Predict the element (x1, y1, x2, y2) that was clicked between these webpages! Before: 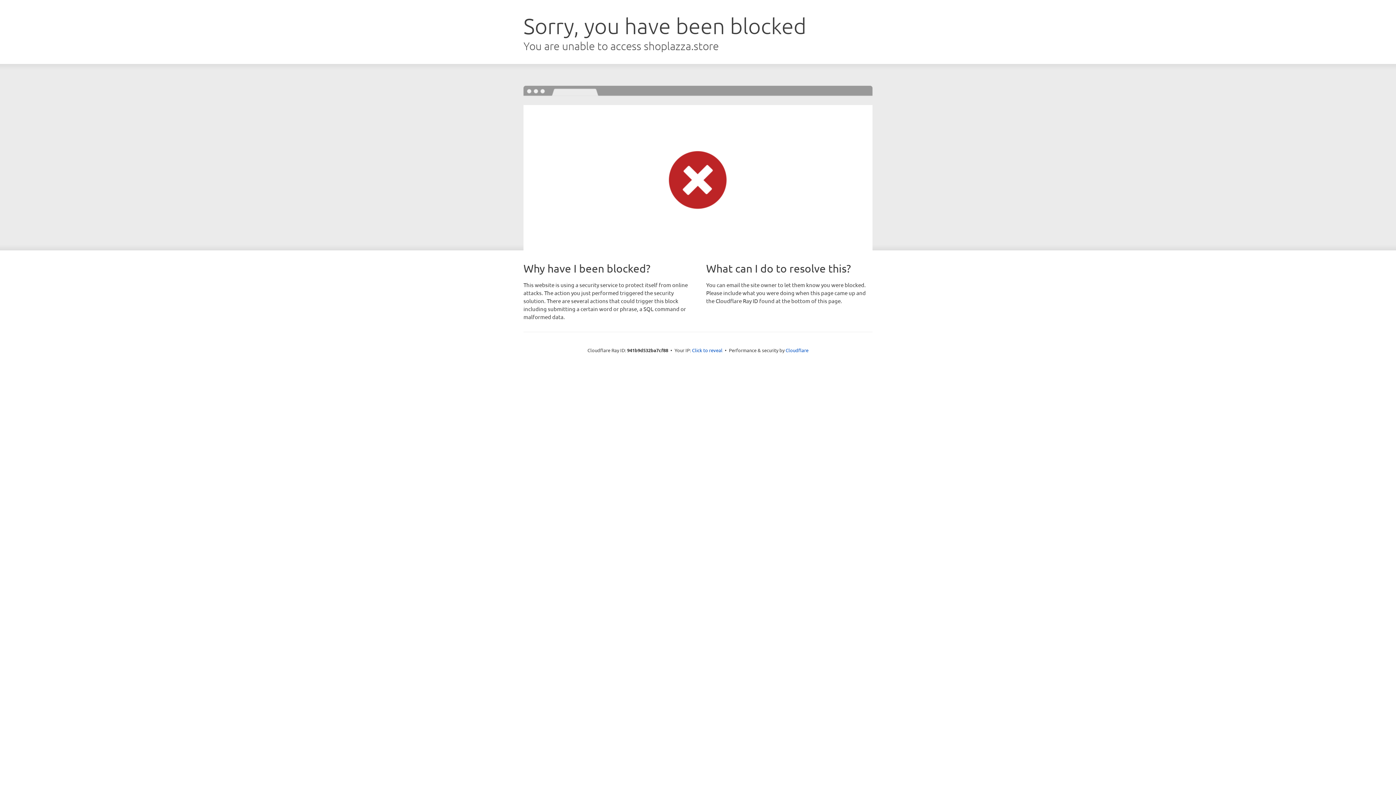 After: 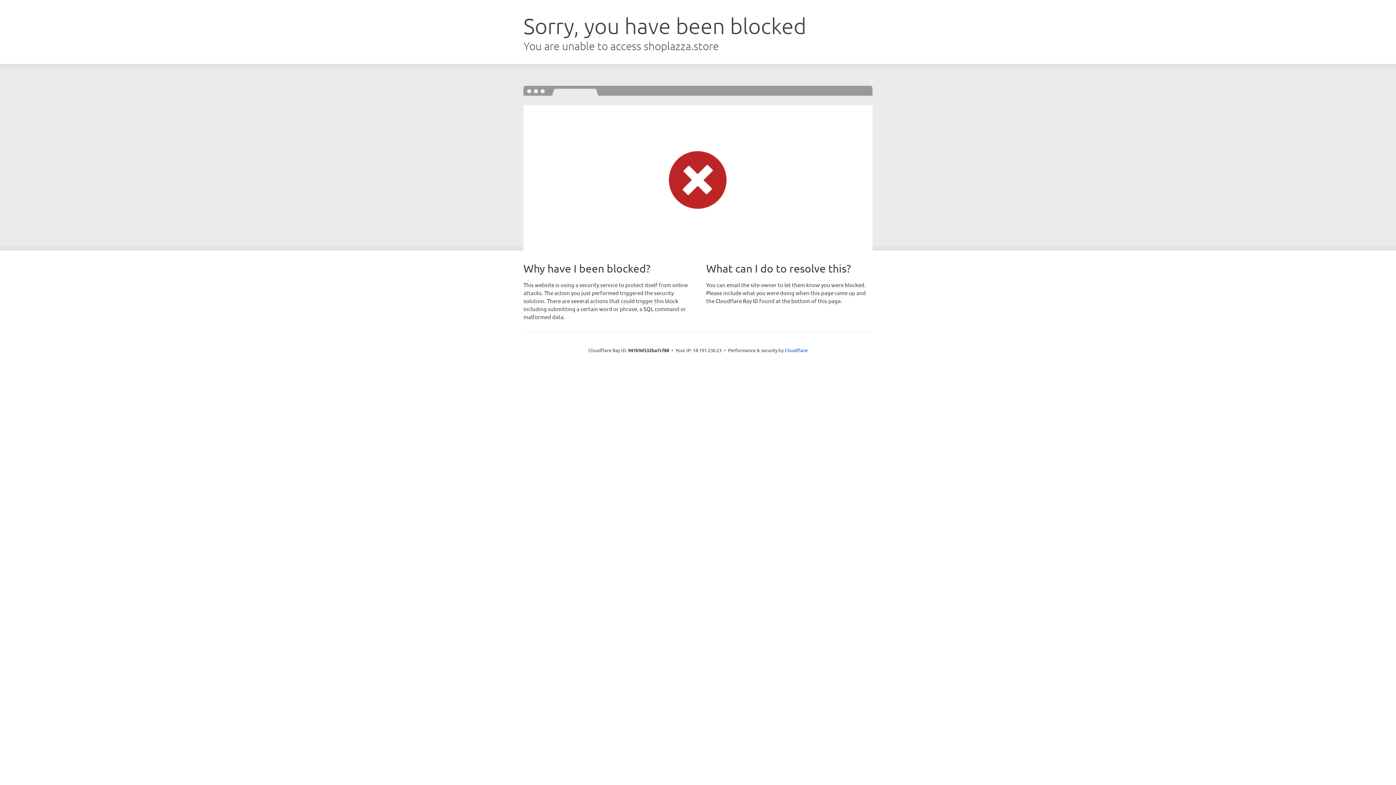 Action: label: Click to reveal bbox: (692, 346, 722, 353)